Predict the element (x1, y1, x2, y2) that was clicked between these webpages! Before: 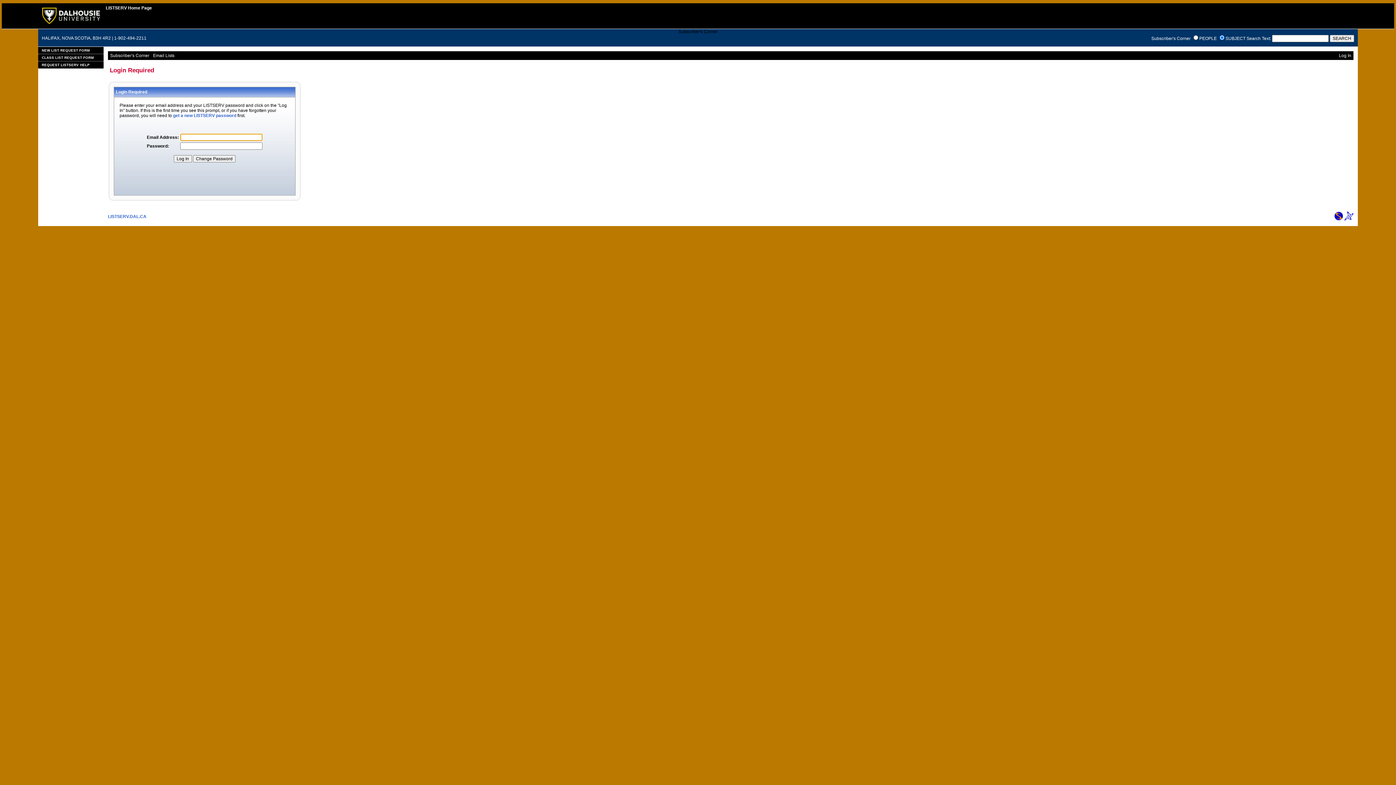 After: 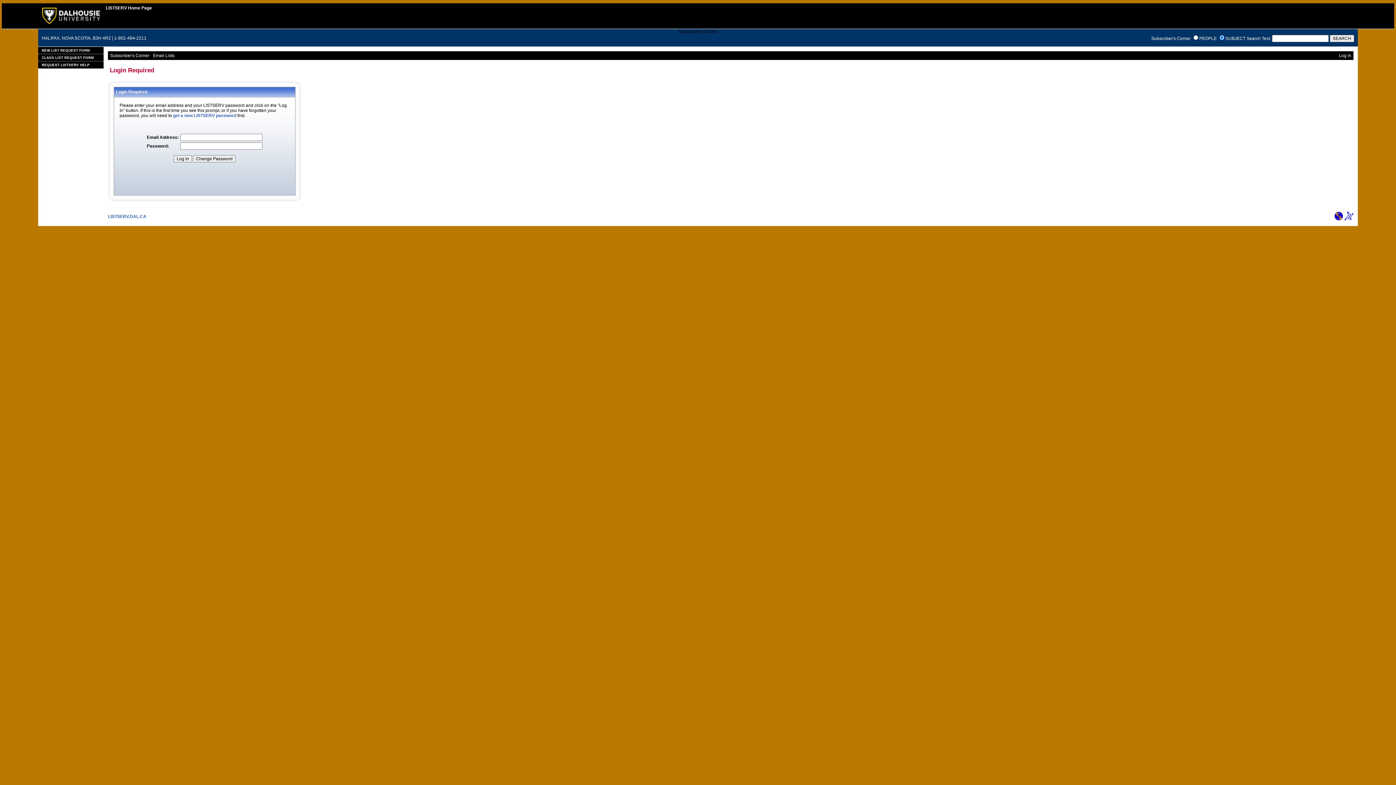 Action: bbox: (1334, 216, 1343, 221)